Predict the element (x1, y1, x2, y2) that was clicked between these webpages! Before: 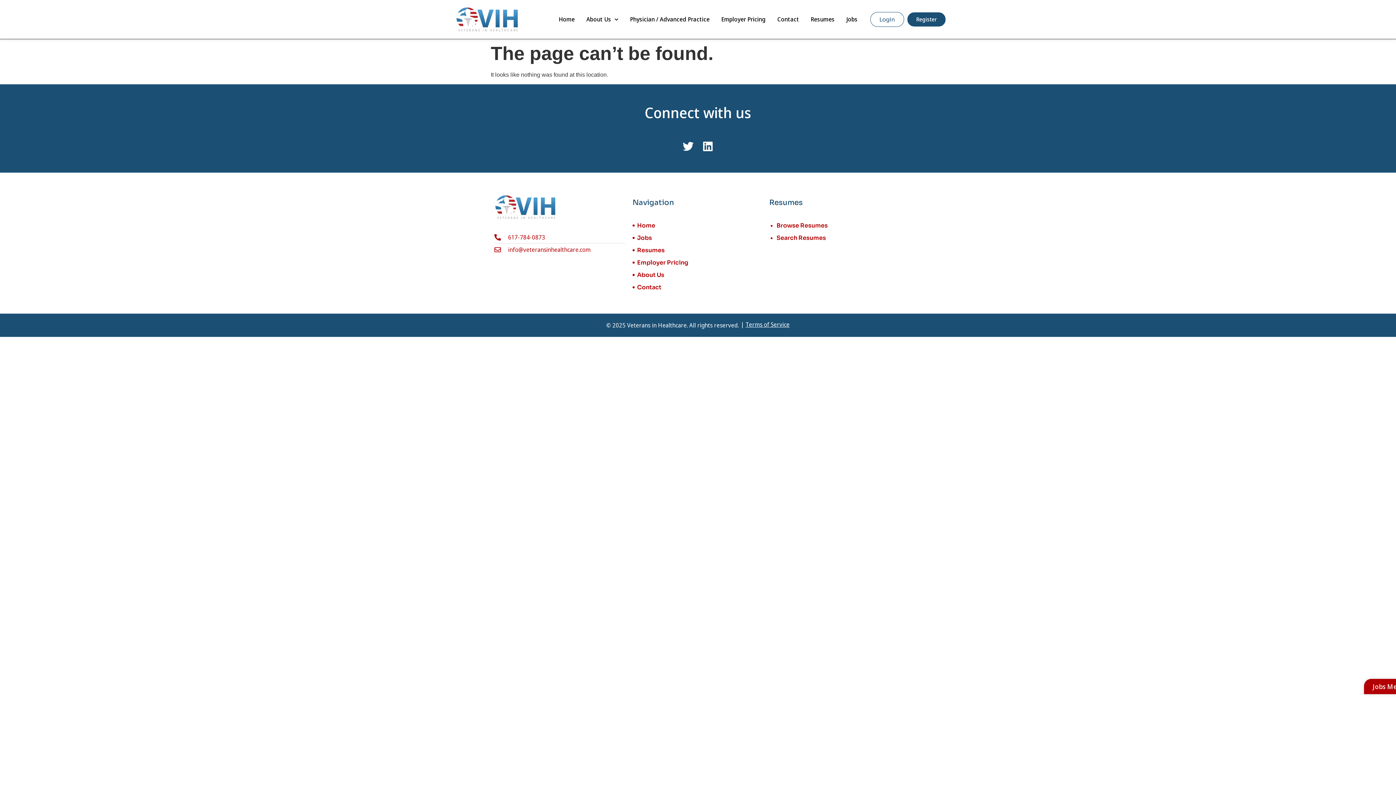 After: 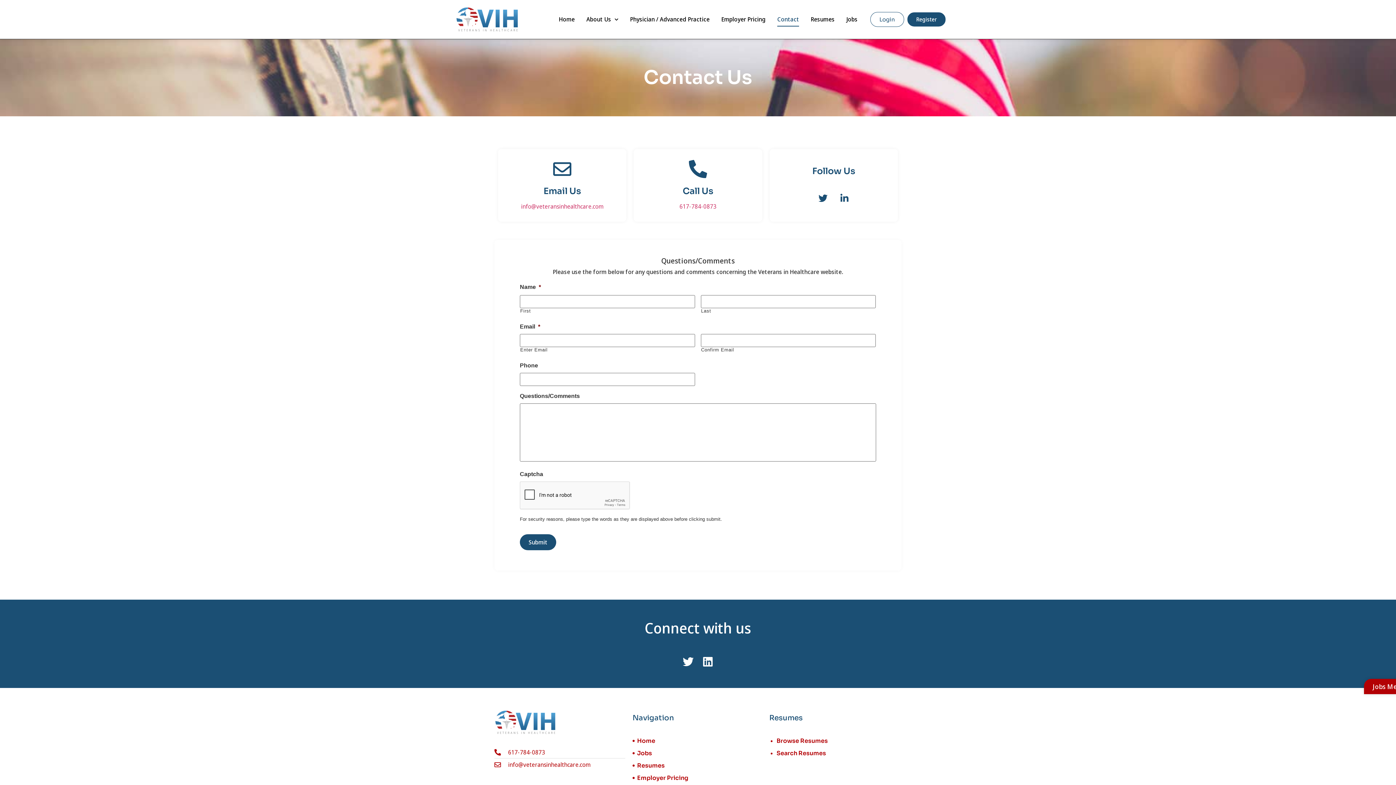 Action: bbox: (777, 12, 799, 26) label: Contact